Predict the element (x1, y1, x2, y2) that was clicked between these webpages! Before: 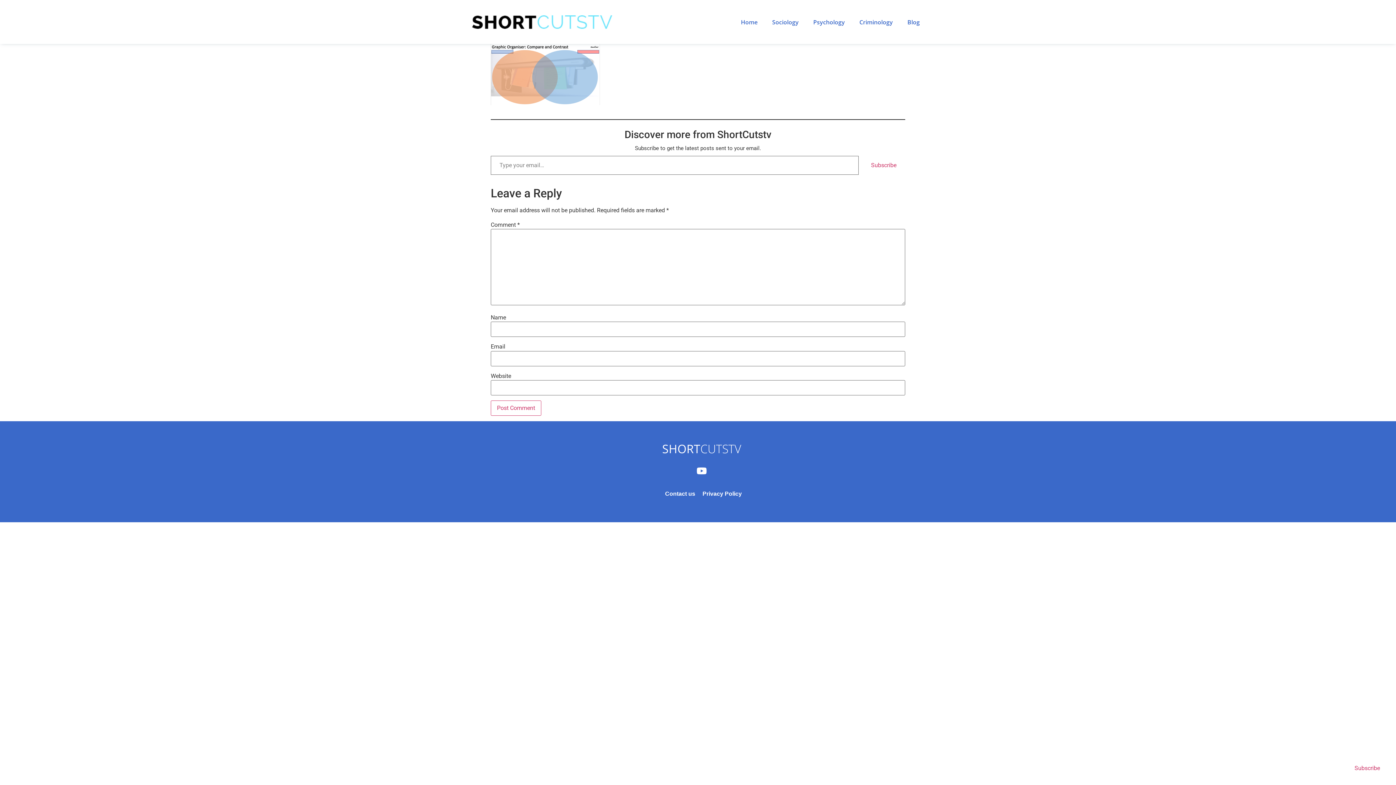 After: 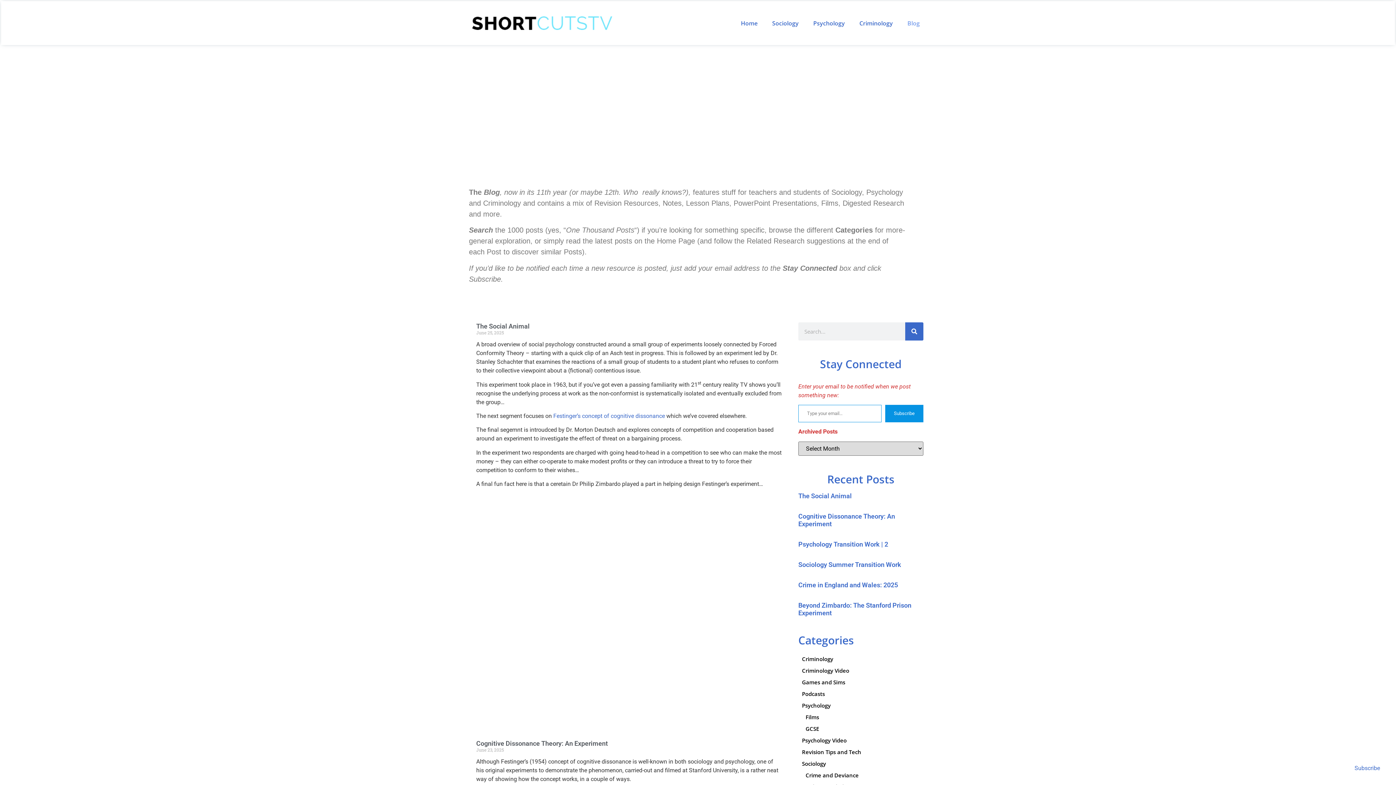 Action: bbox: (900, 13, 927, 30) label: Blog